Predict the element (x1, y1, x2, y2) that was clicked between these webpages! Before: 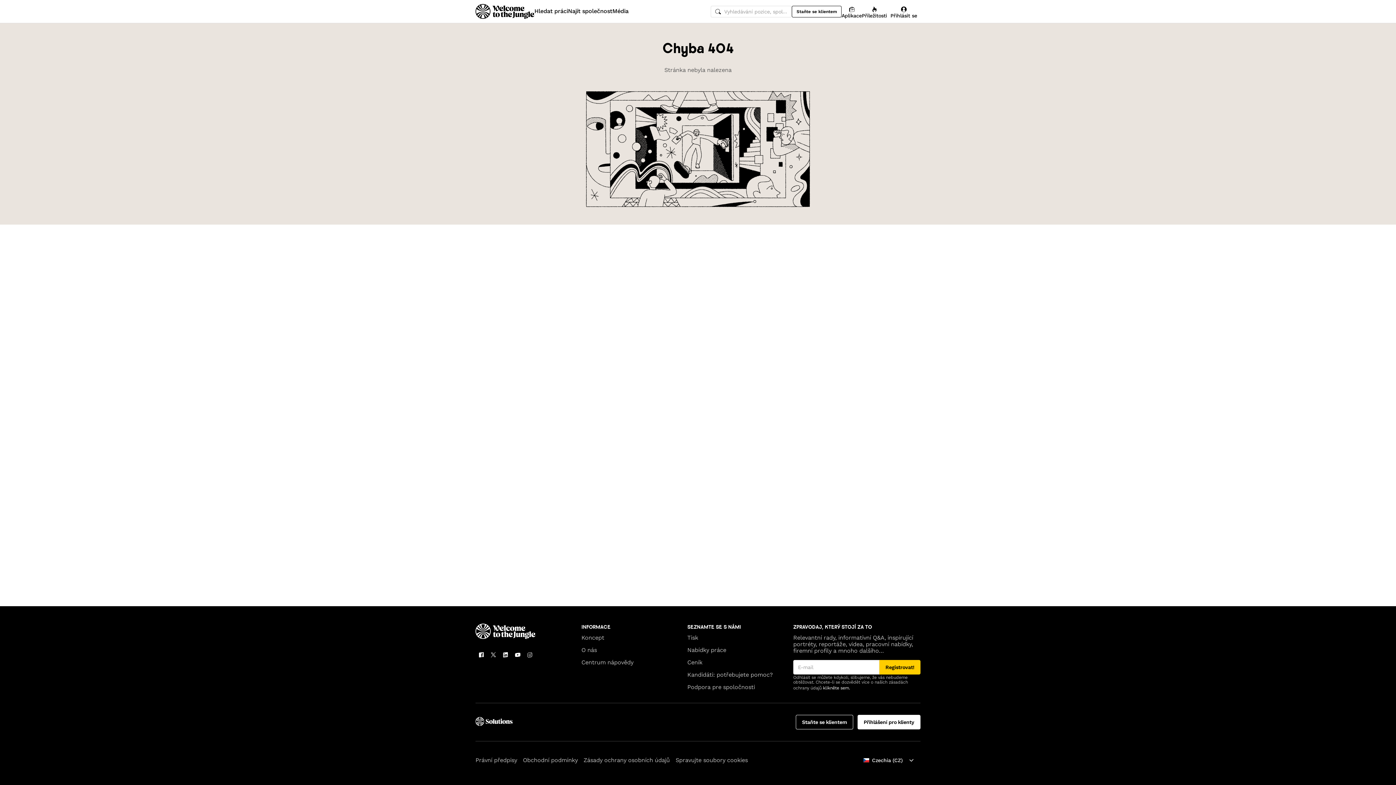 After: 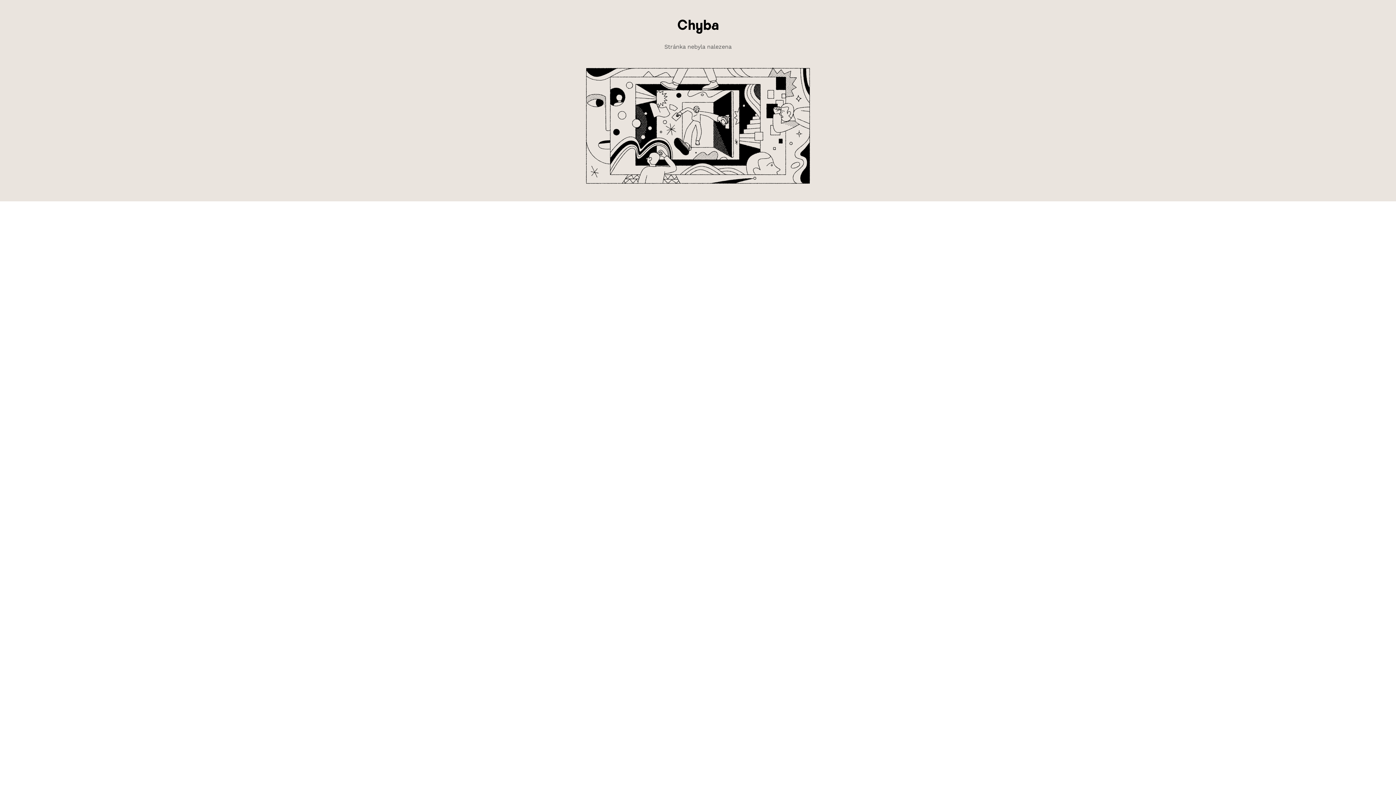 Action: label: Nabídky práce bbox: (687, 646, 726, 653)